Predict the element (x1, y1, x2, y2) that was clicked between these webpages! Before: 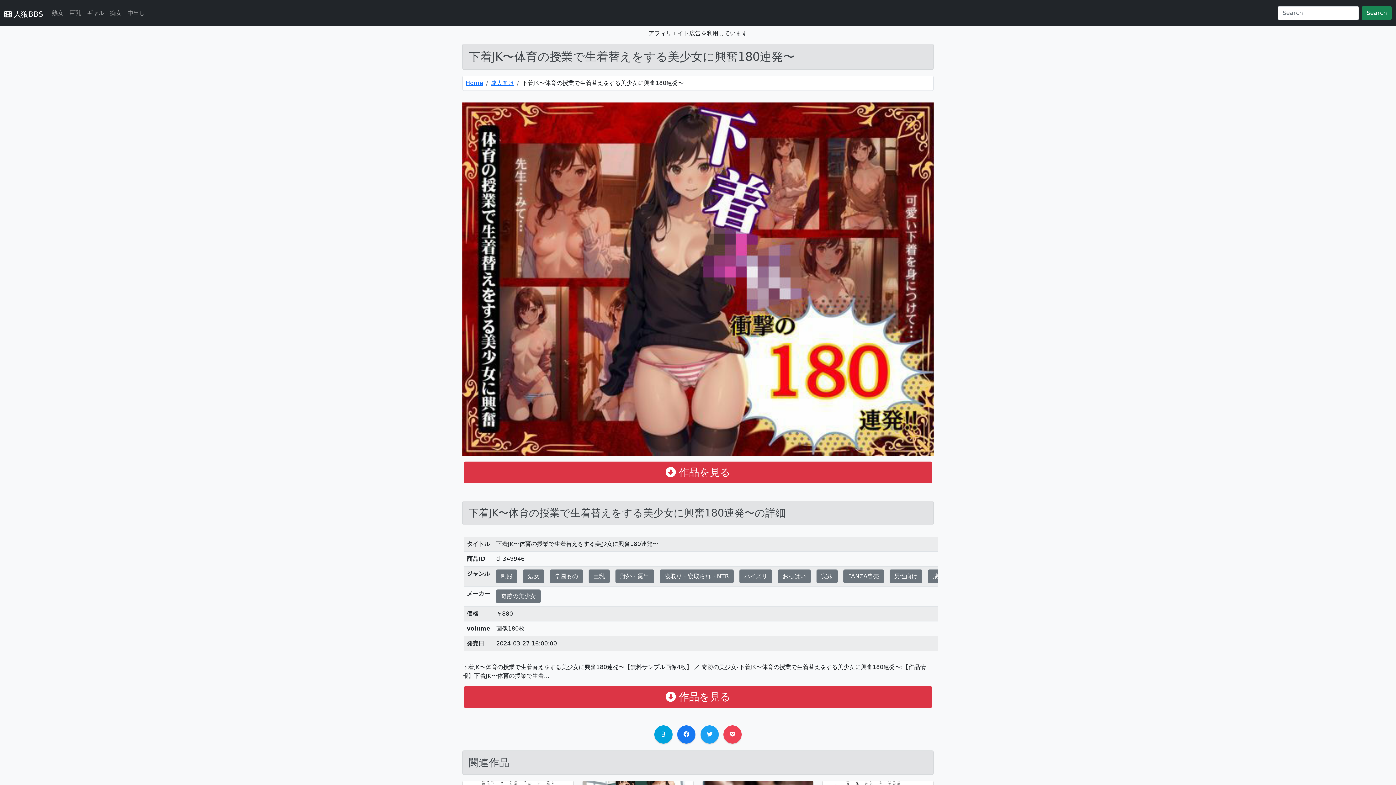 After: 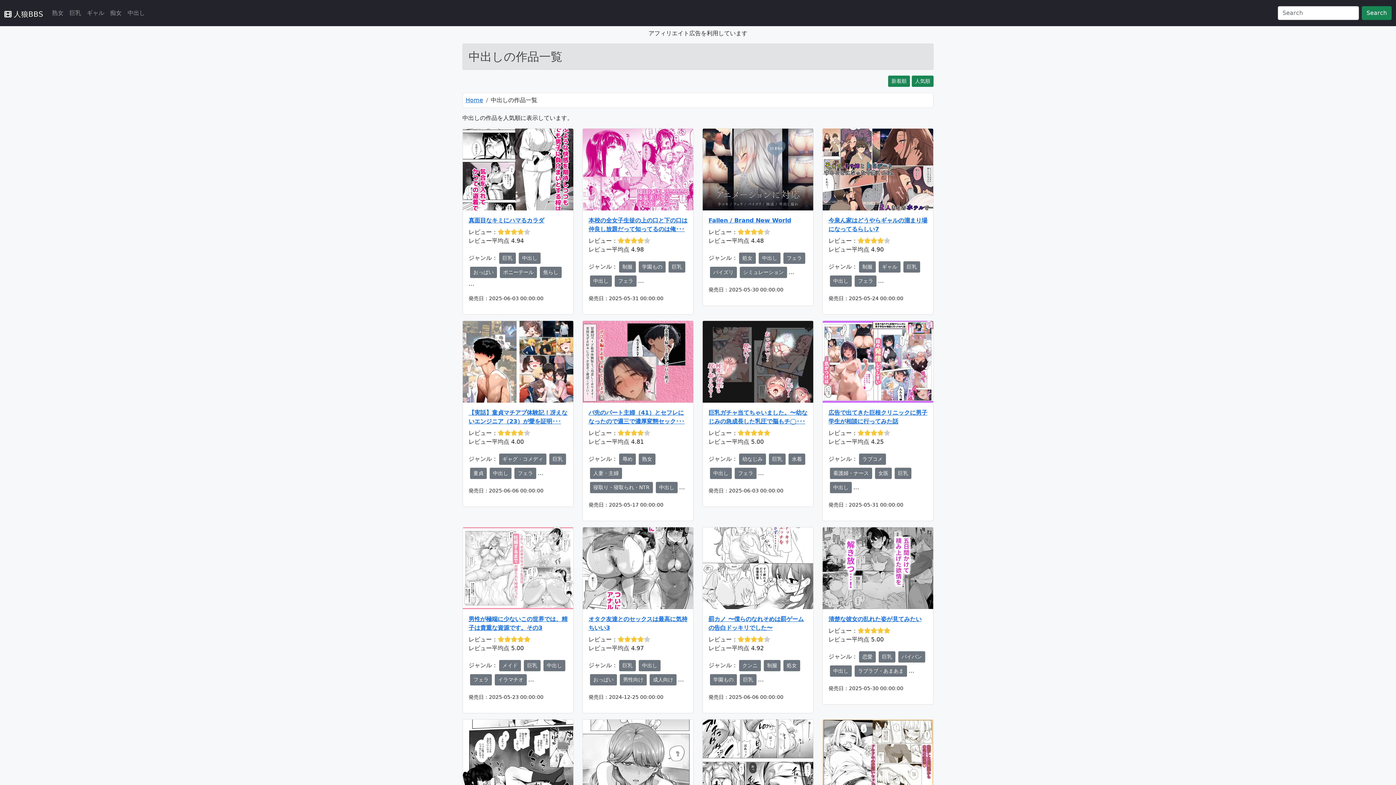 Action: bbox: (124, 5, 148, 20) label: 中出し